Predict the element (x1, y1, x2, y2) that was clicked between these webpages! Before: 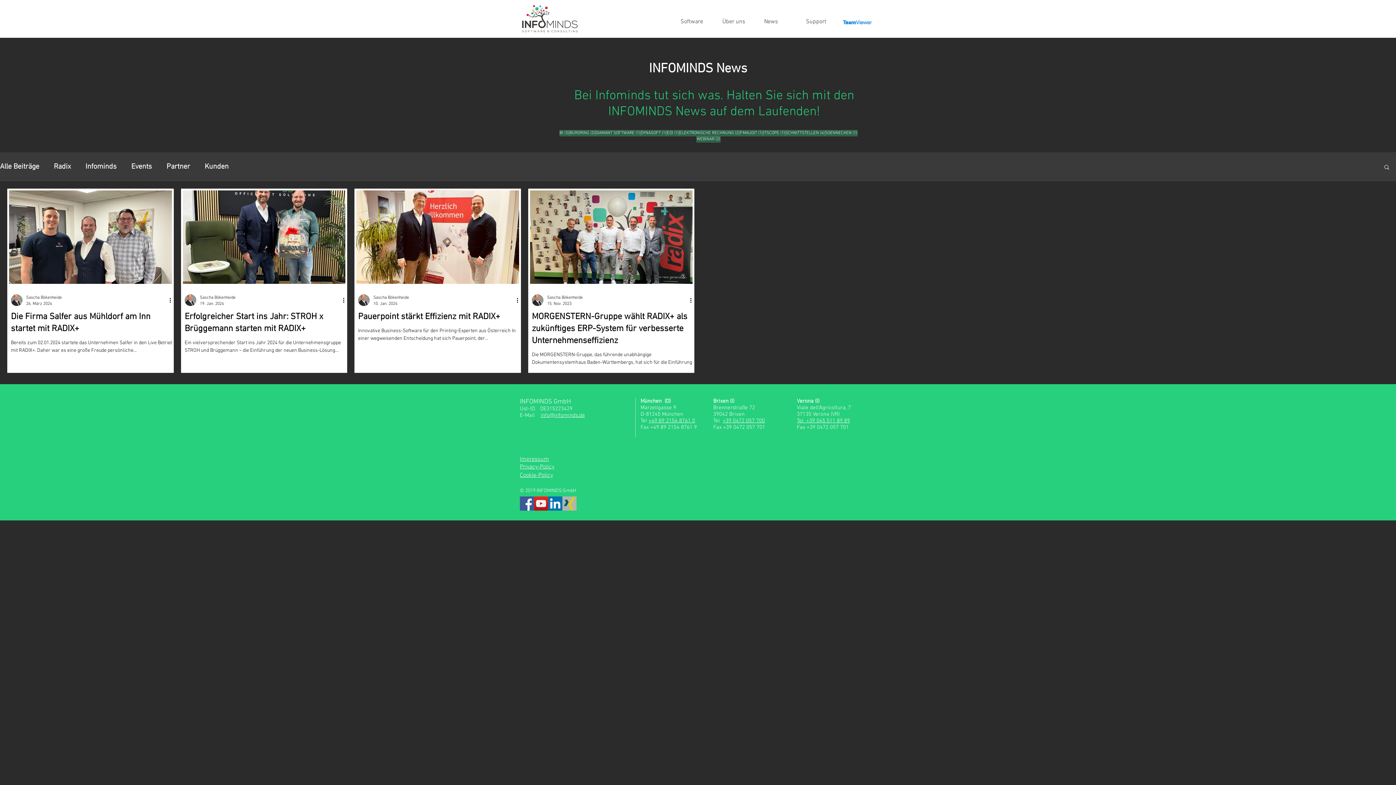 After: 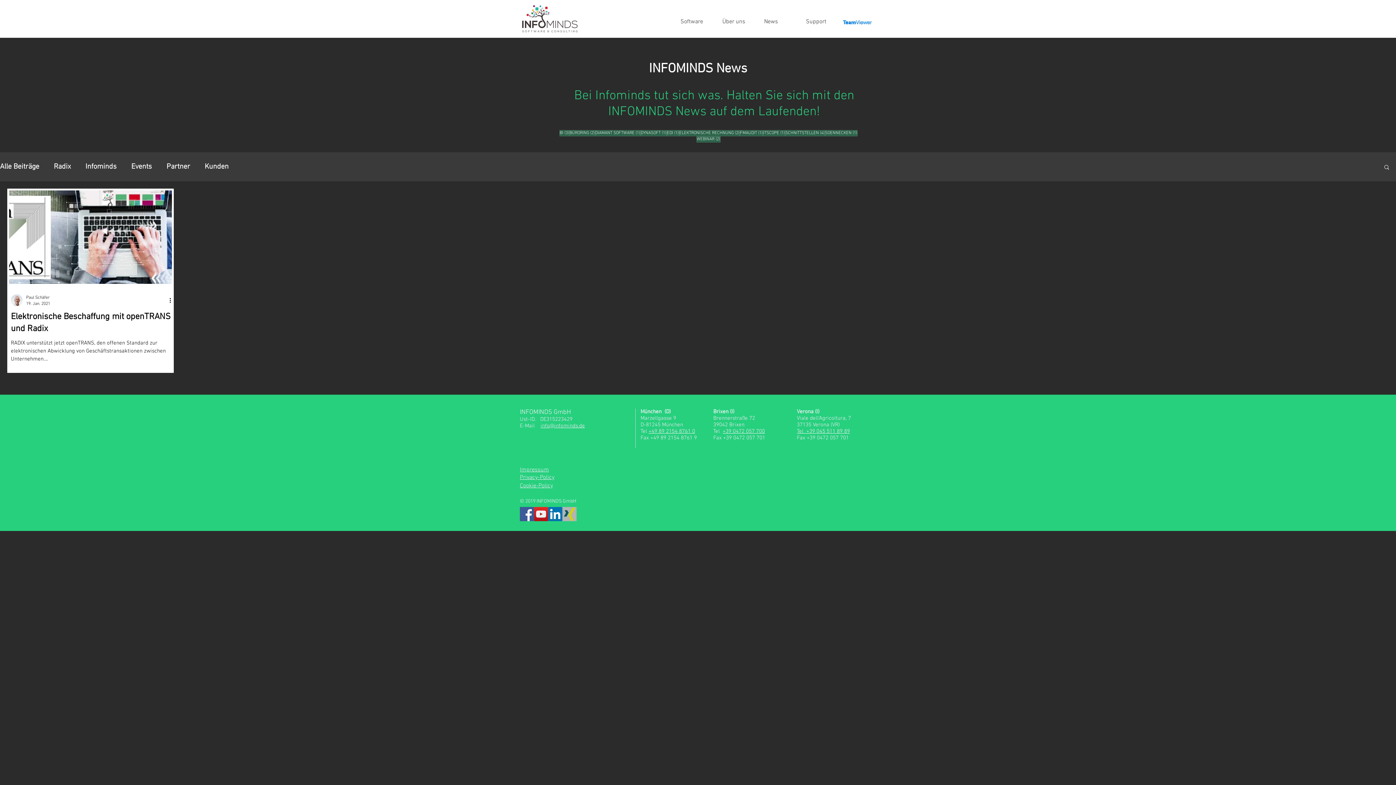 Action: label: EDI (1)
1 Beitrag bbox: (666, 130, 679, 136)